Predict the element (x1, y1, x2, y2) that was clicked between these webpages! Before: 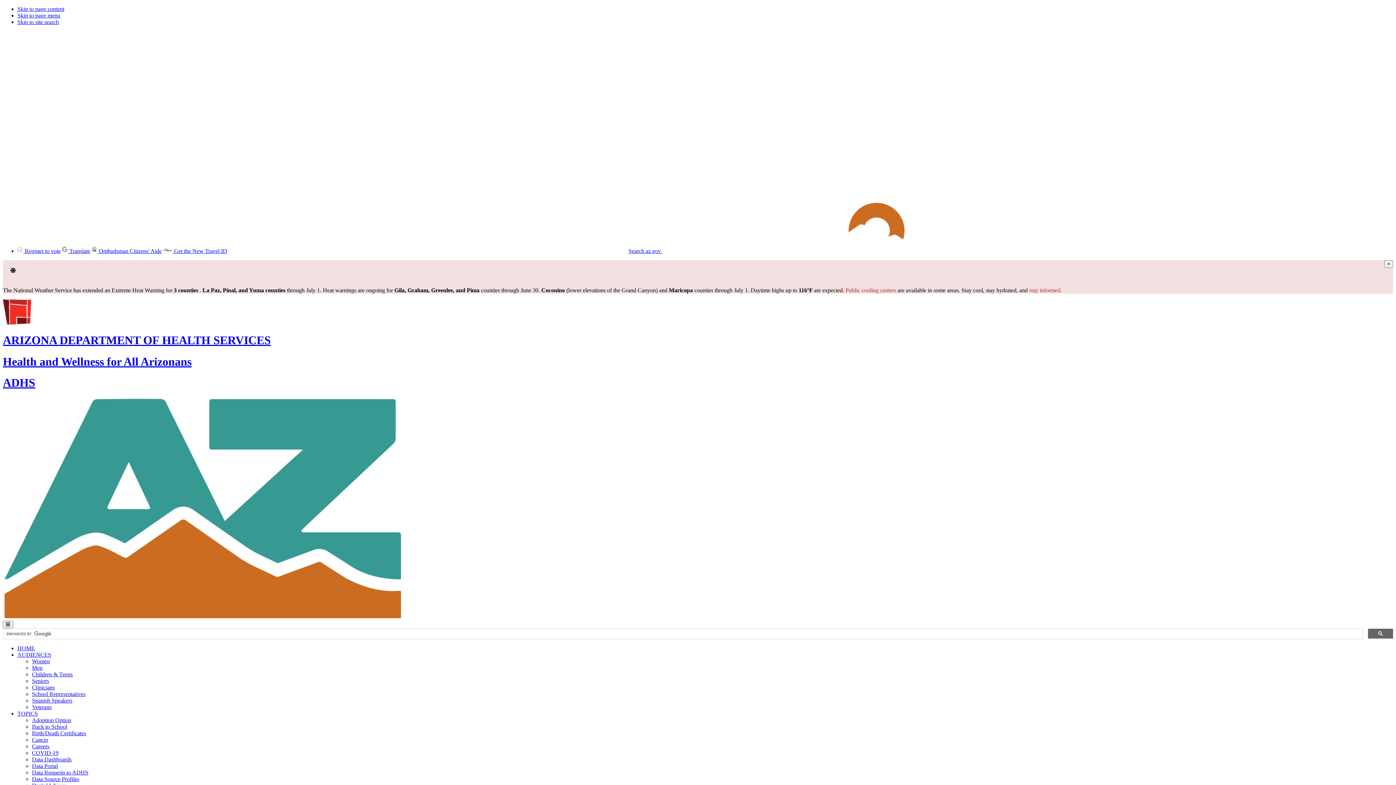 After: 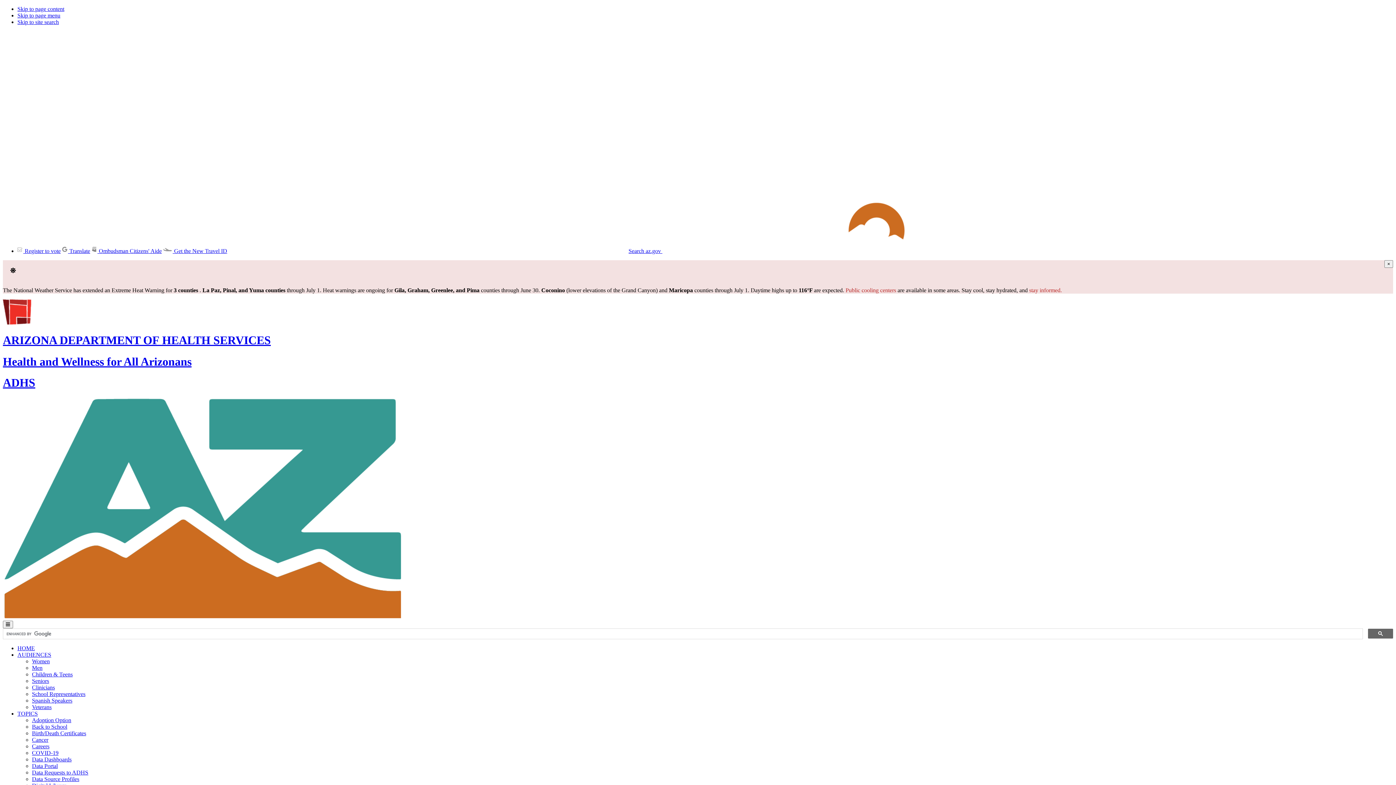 Action: bbox: (32, 684, 54, 690) label: Clinicians